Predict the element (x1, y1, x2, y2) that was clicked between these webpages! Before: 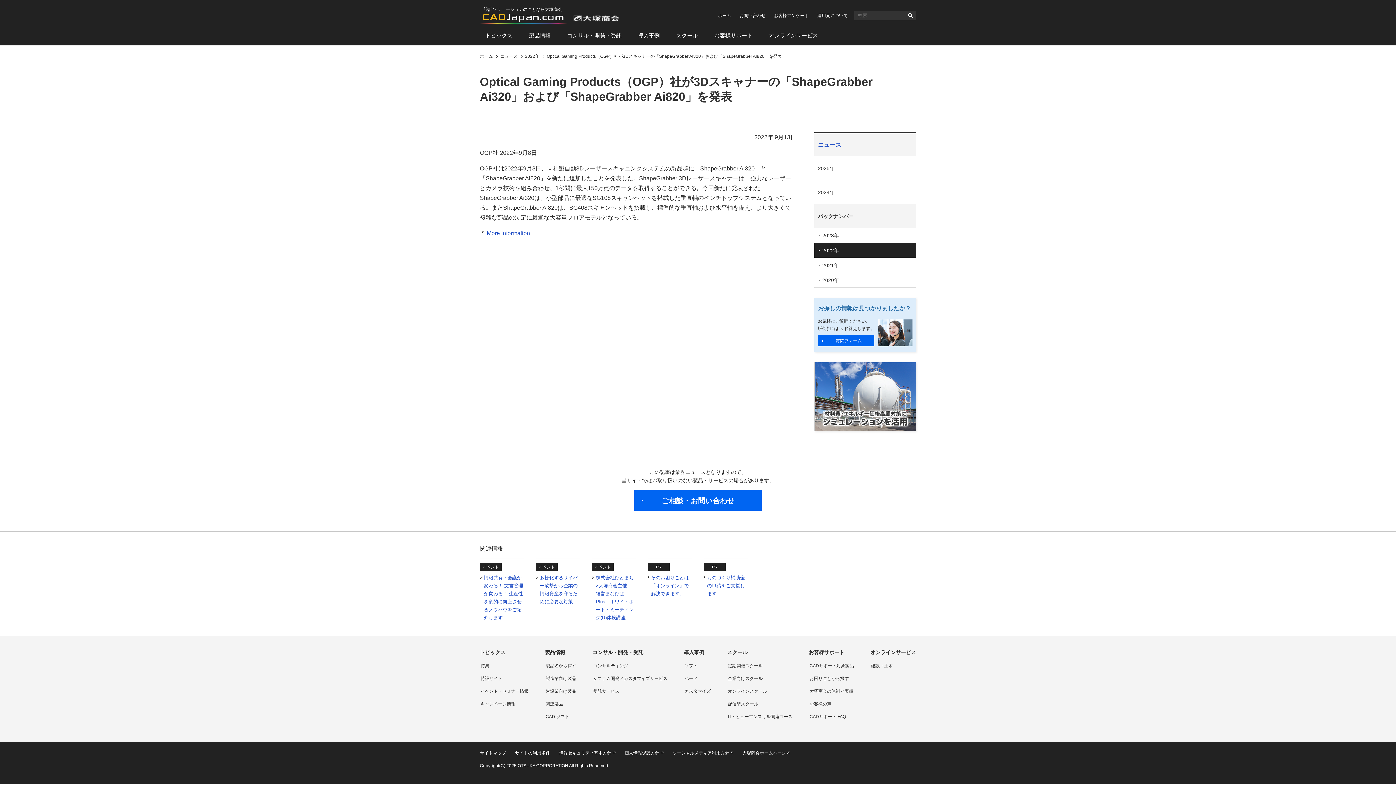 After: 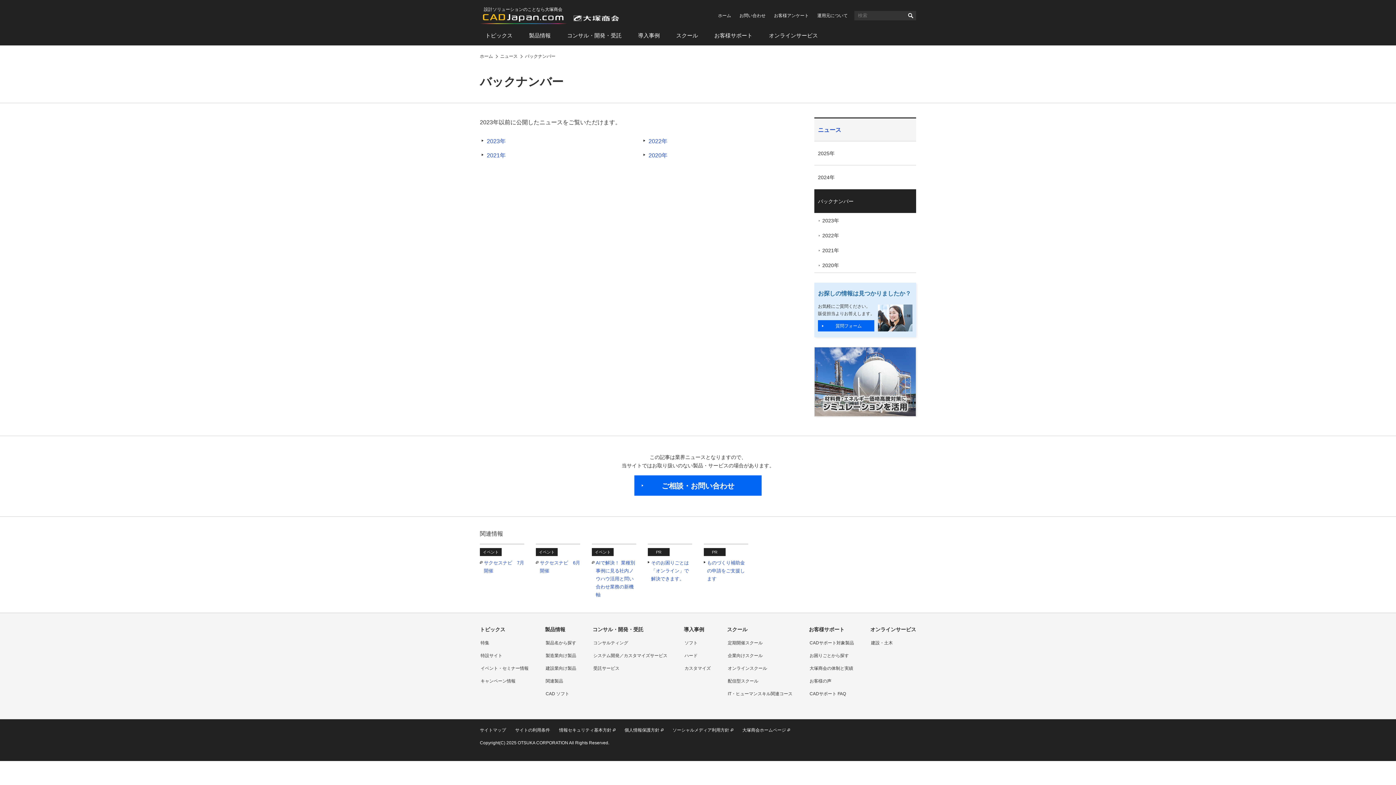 Action: label: バックナンバー bbox: (814, 204, 916, 228)